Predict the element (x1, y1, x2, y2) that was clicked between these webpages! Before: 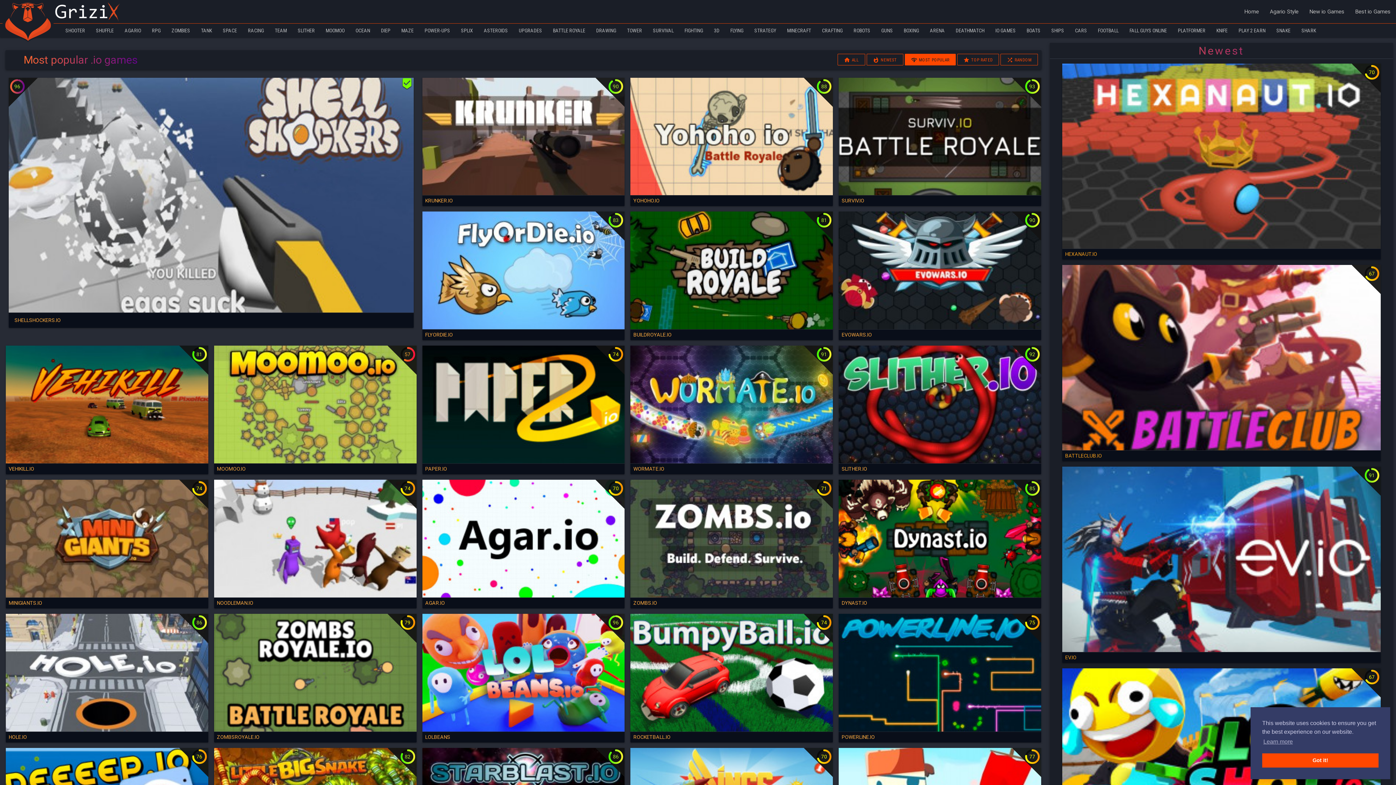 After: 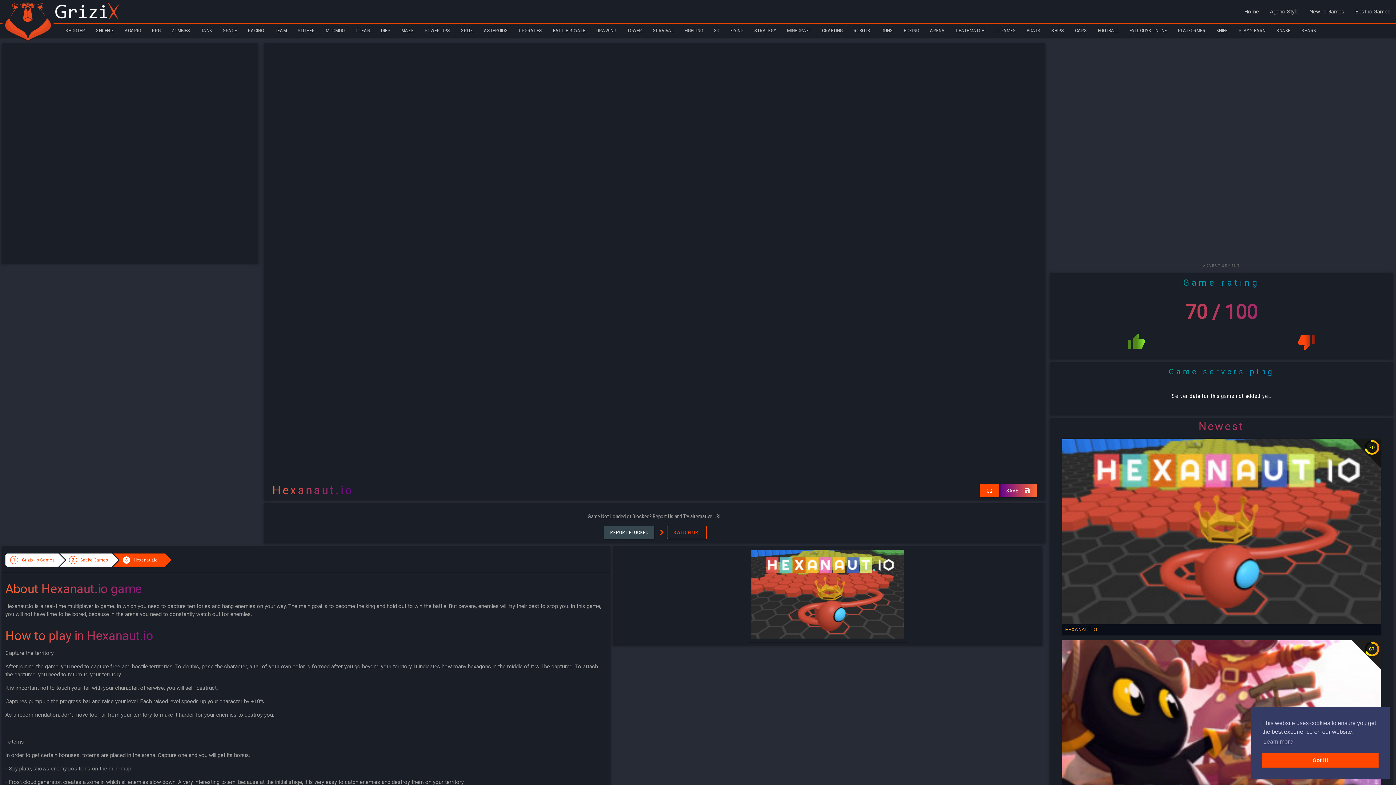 Action: bbox: (1062, 63, 1381, 248)